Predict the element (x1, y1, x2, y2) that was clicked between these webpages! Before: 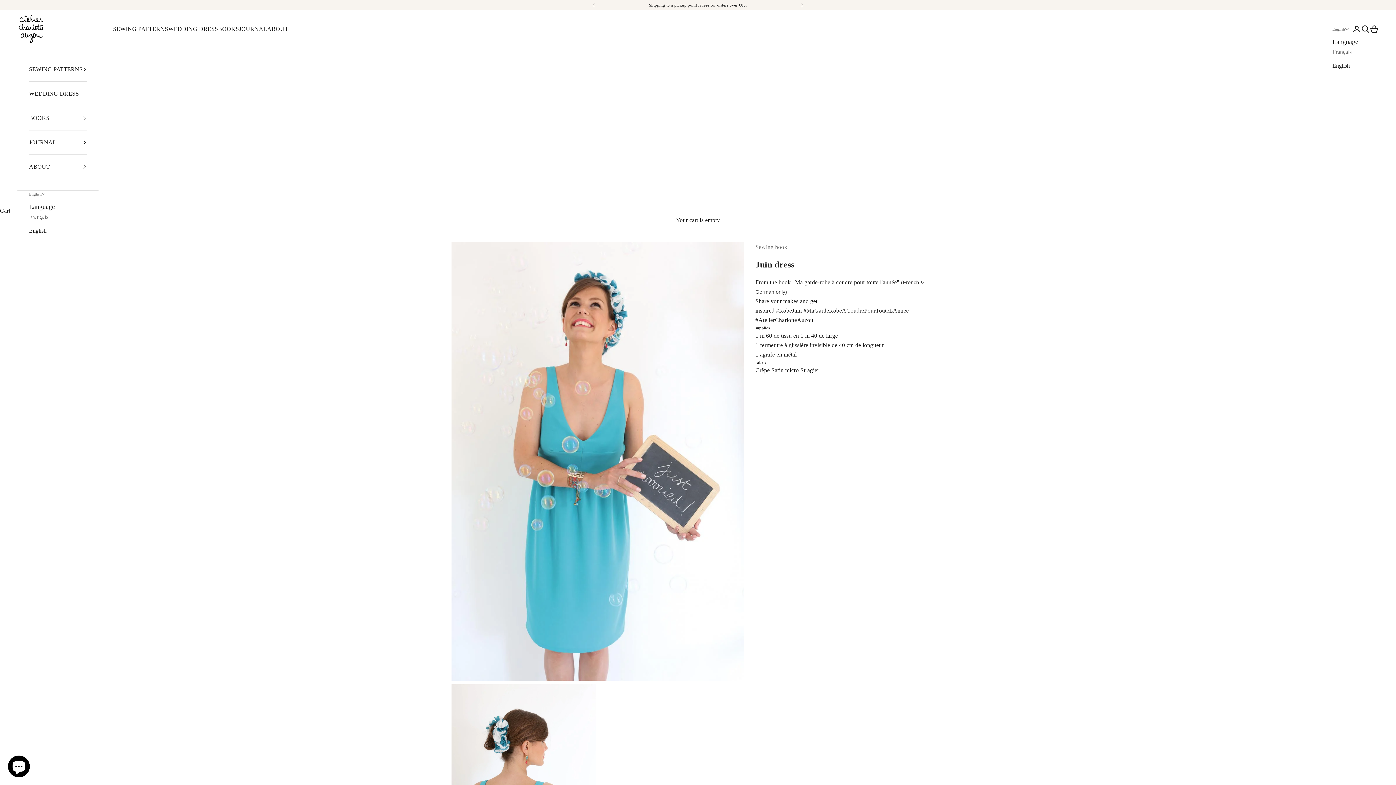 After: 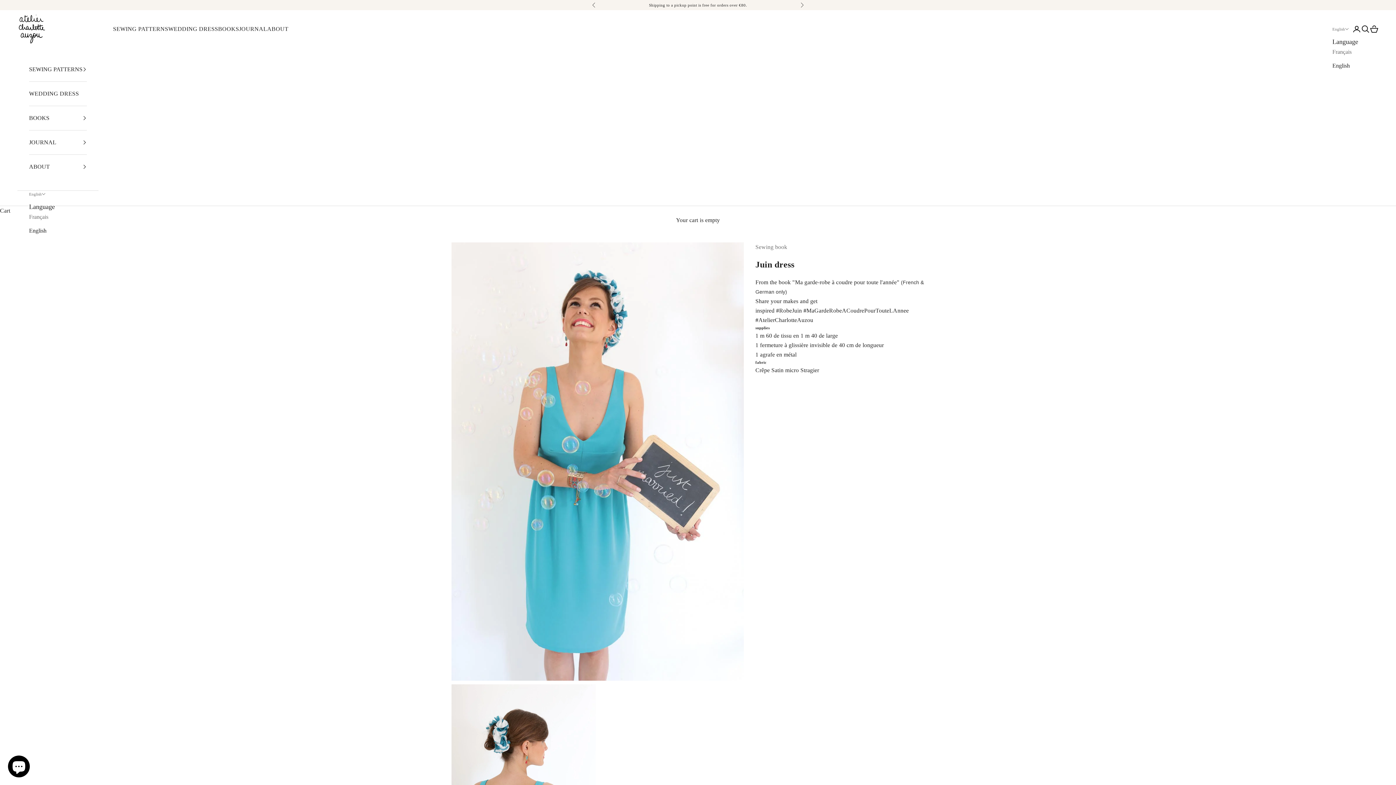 Action: label: #RobeJuin bbox: (776, 307, 802, 313)